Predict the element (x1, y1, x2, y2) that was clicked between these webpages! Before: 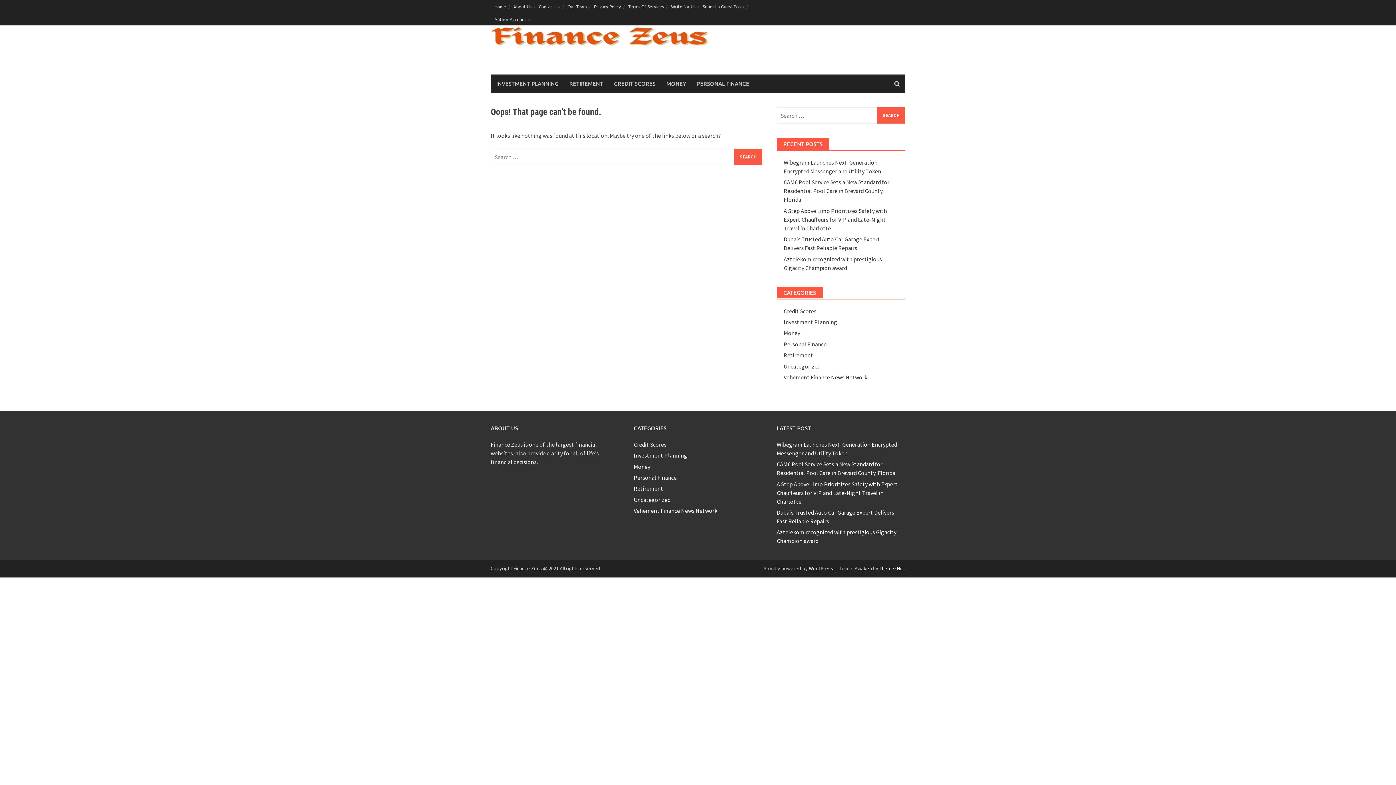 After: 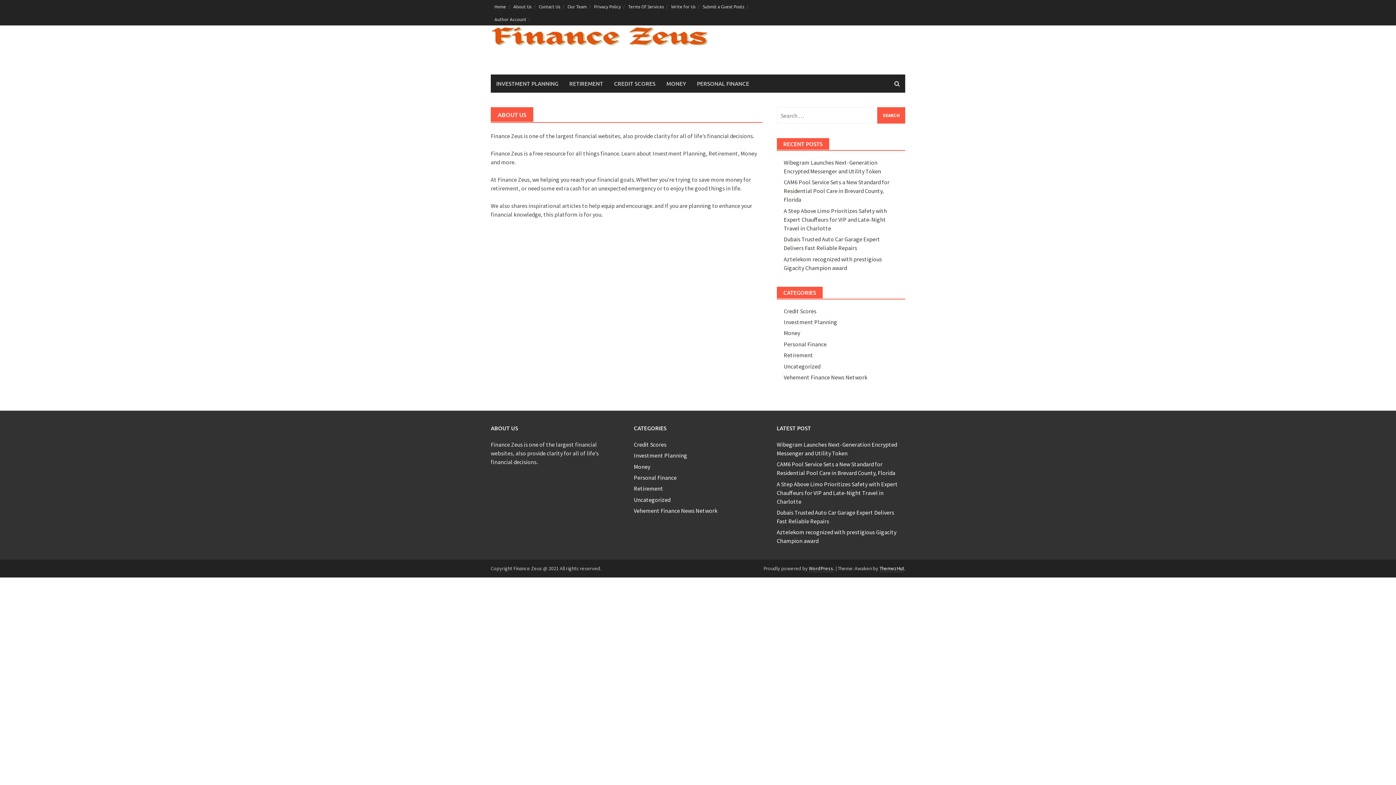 Action: label: About Us bbox: (509, 0, 535, 12)